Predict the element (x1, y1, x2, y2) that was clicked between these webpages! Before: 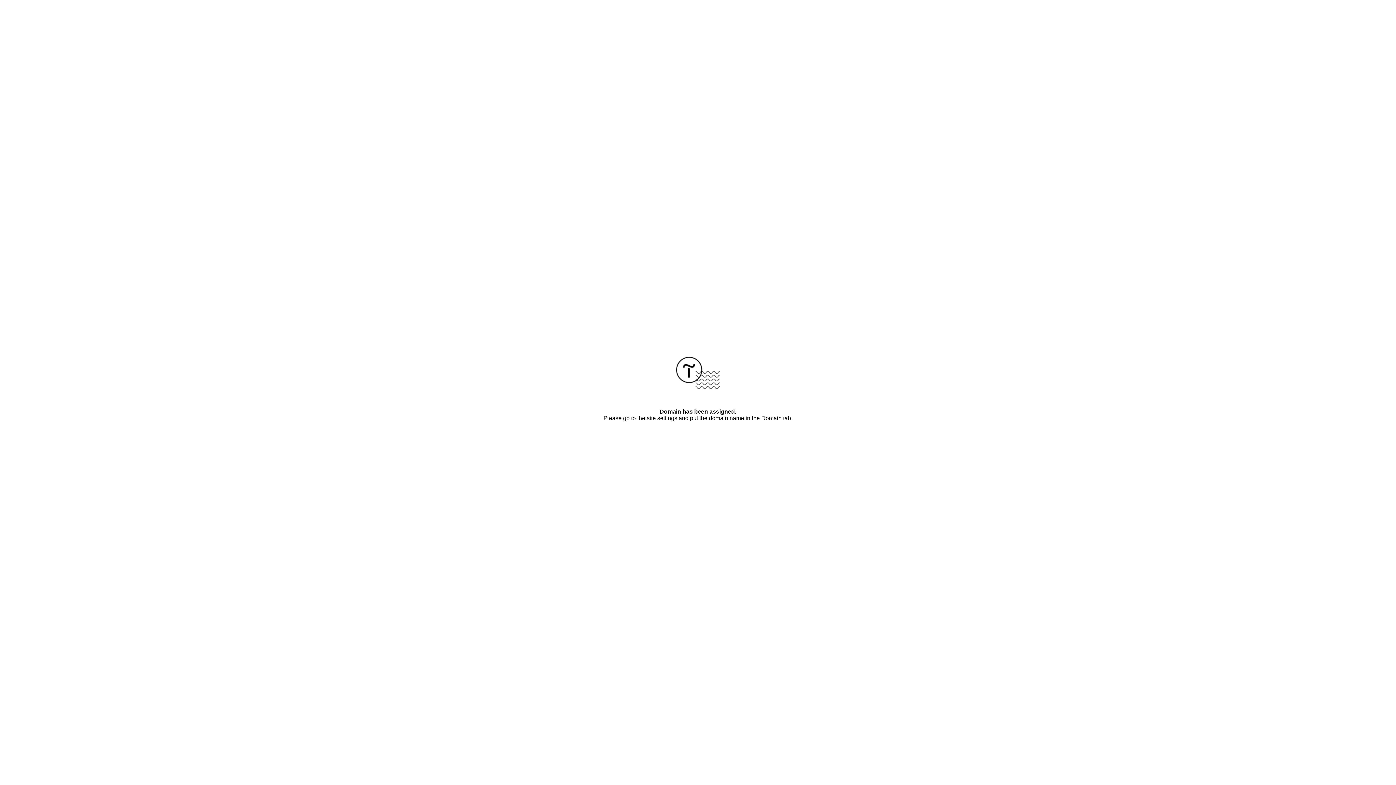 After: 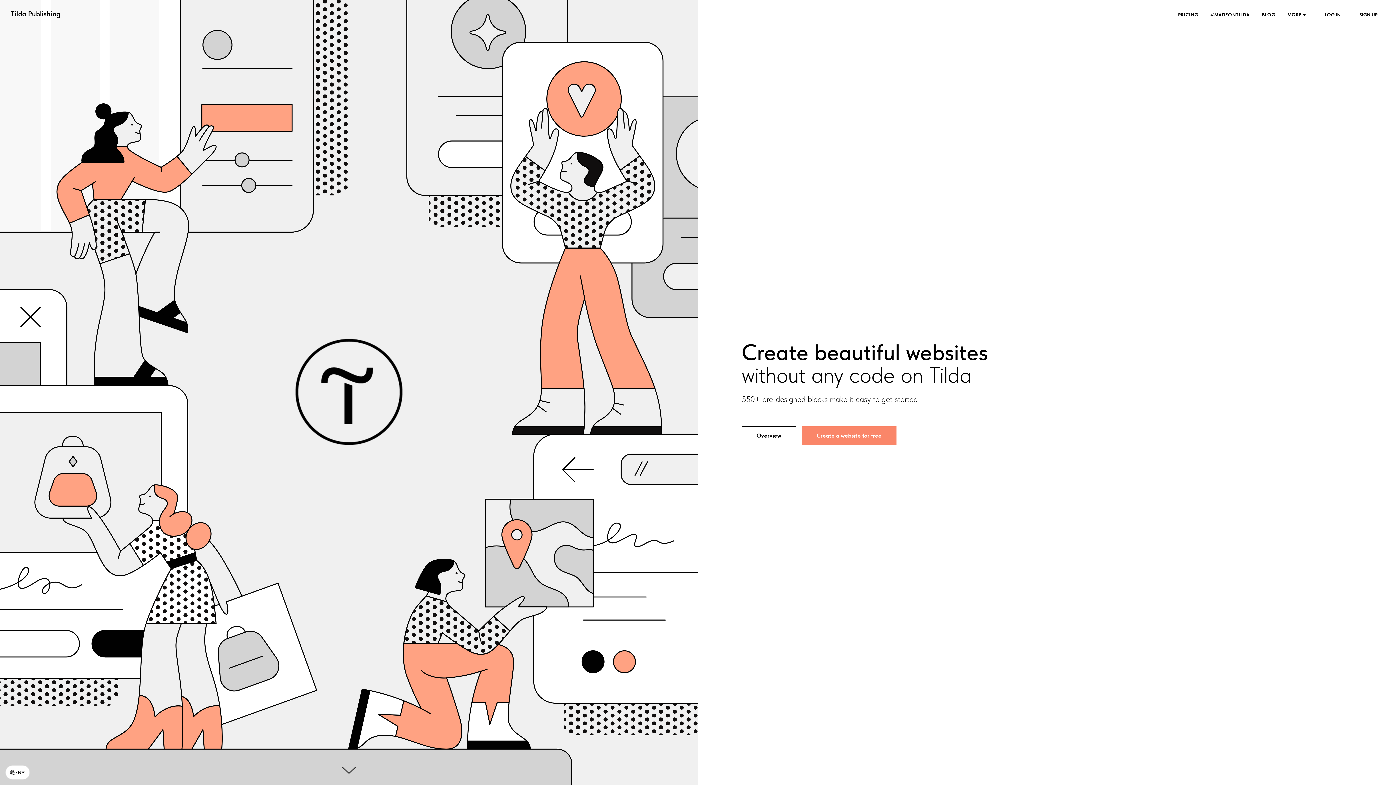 Action: bbox: (676, 384, 720, 390)